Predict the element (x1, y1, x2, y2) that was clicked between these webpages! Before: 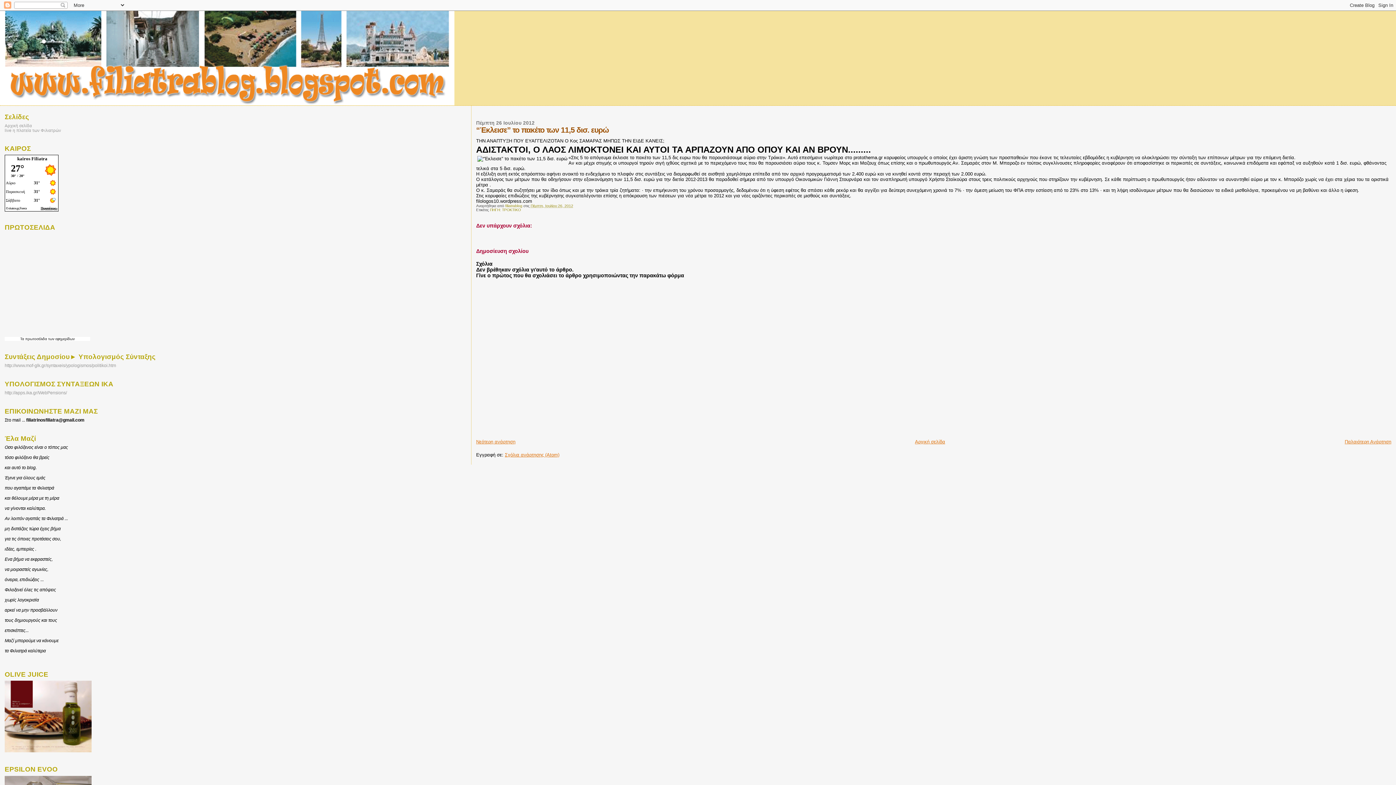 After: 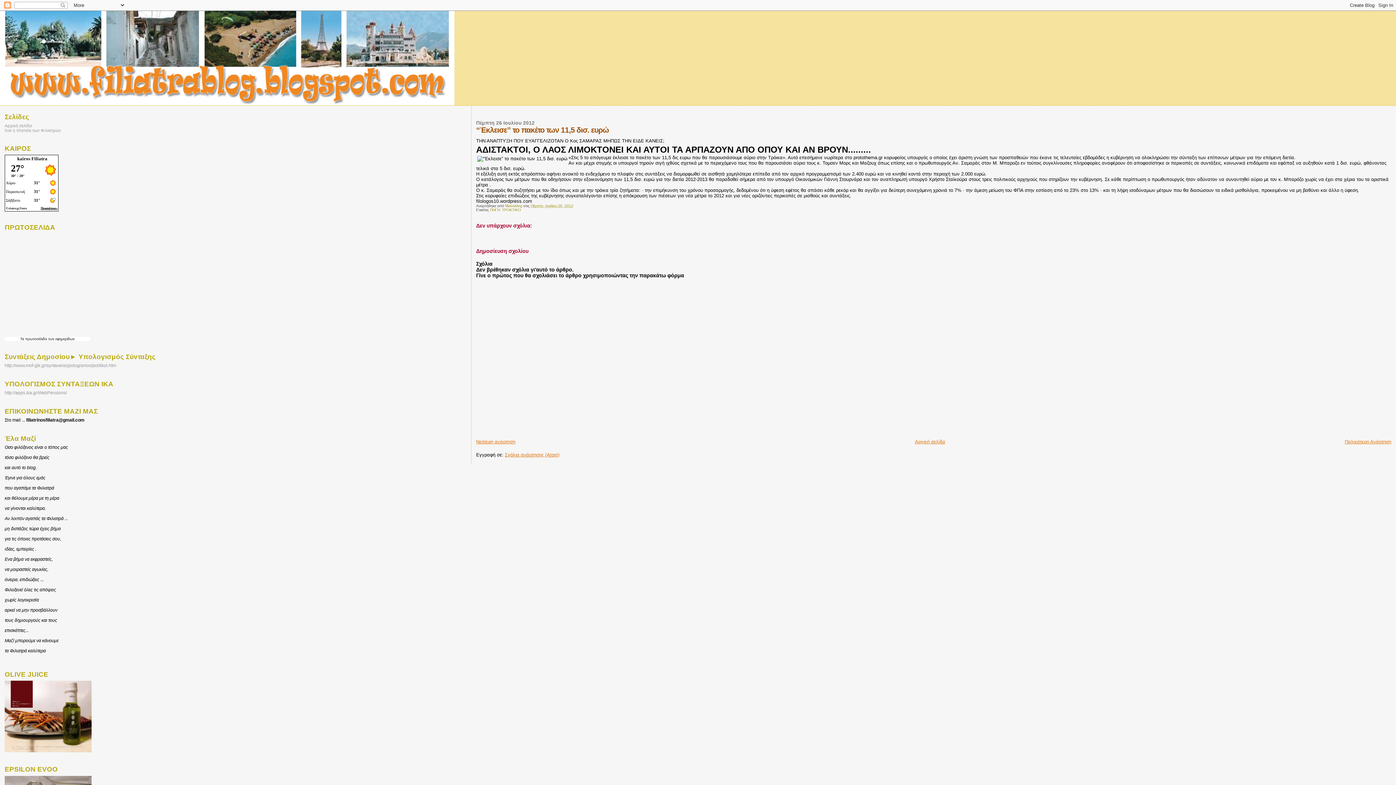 Action: bbox: (25, 336, 47, 340) label: πρωτοσέλιδα